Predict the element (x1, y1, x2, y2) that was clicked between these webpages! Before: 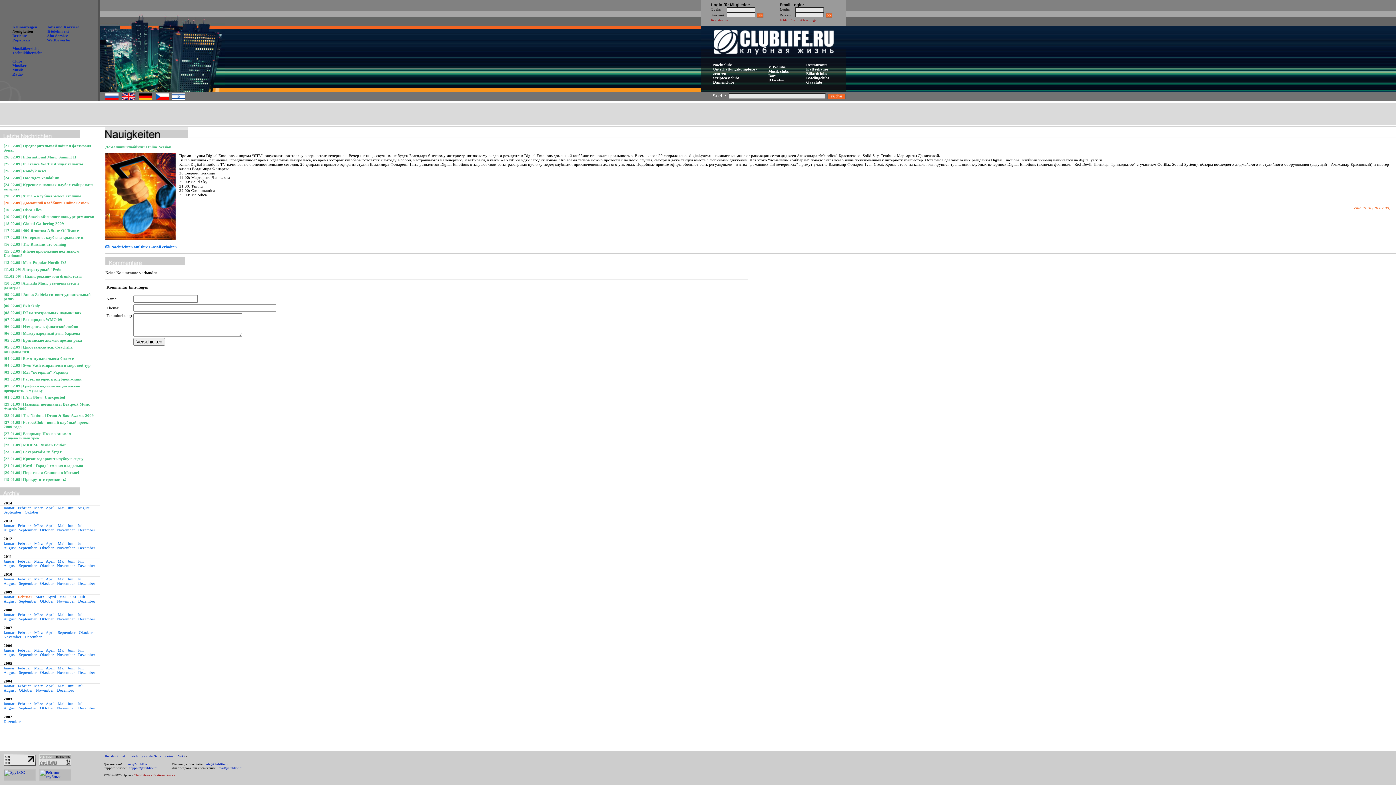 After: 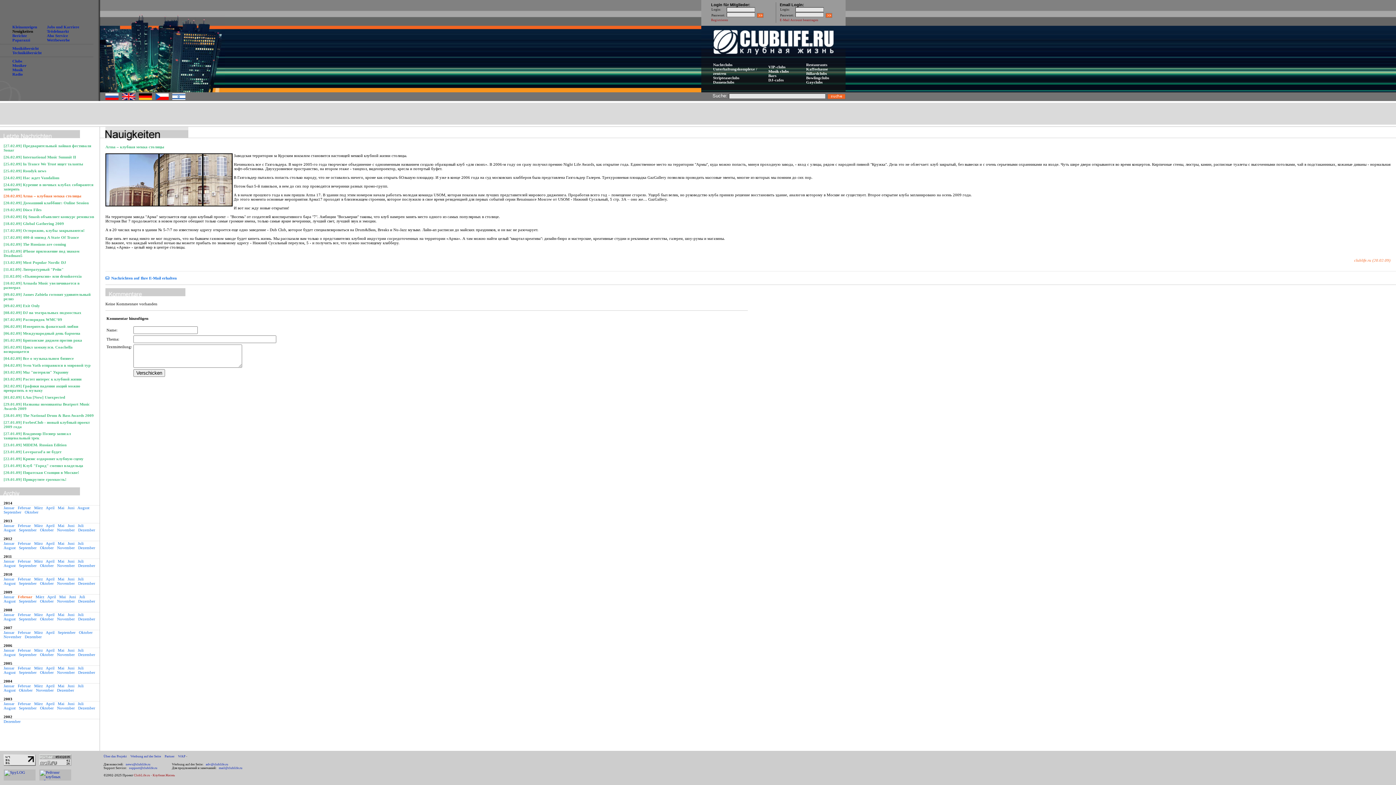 Action: label: [20.02.09] Arma – клубная мекка столицы bbox: (3, 193, 81, 198)